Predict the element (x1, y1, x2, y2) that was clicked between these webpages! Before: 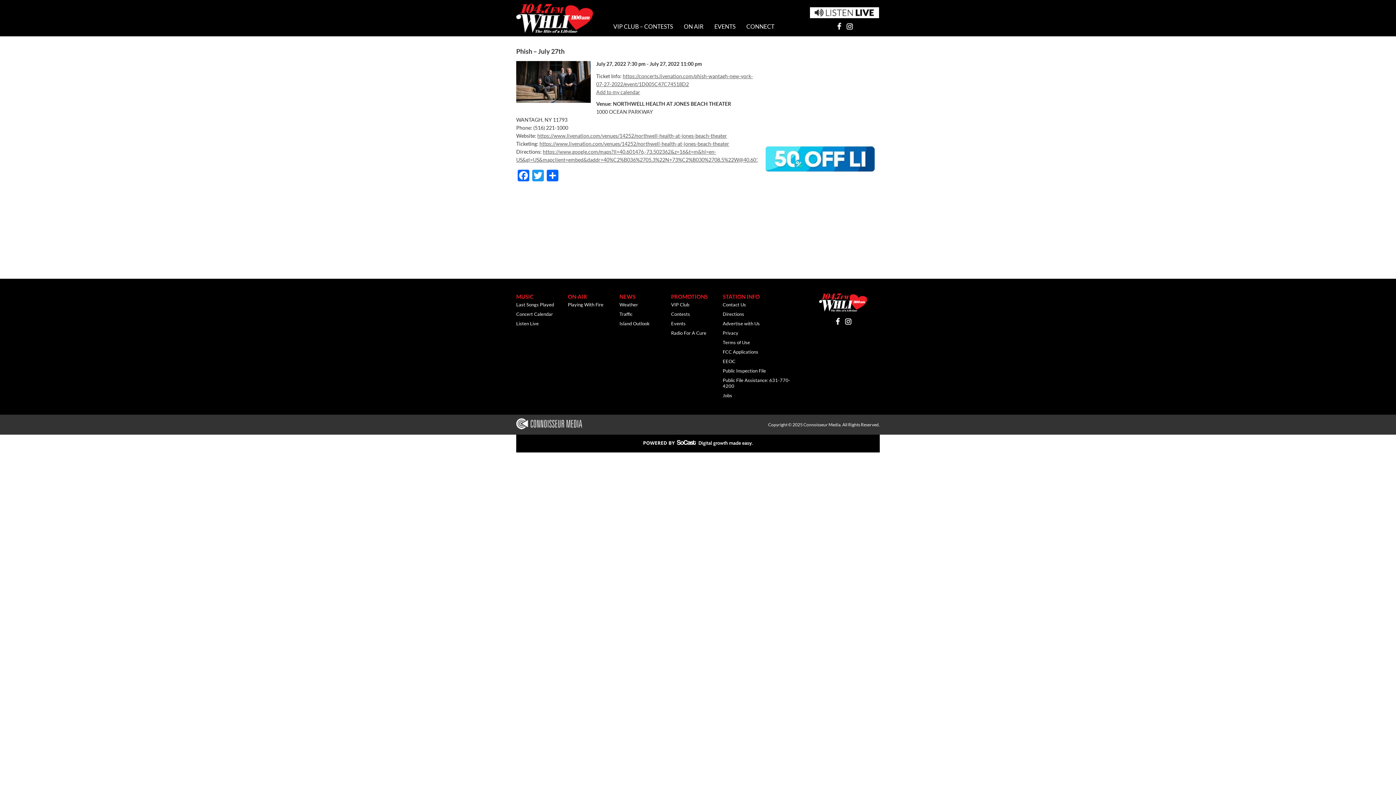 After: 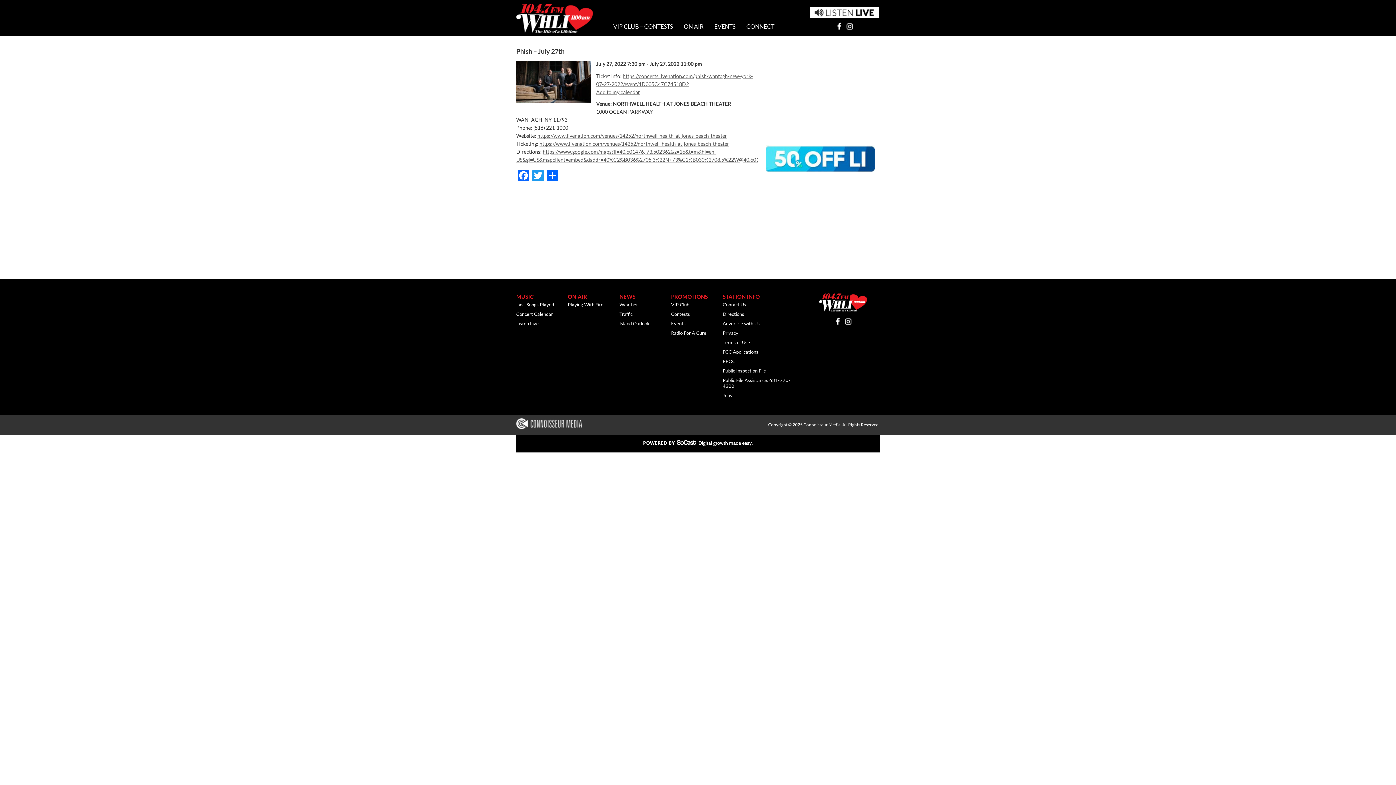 Action: bbox: (516, 424, 582, 430)